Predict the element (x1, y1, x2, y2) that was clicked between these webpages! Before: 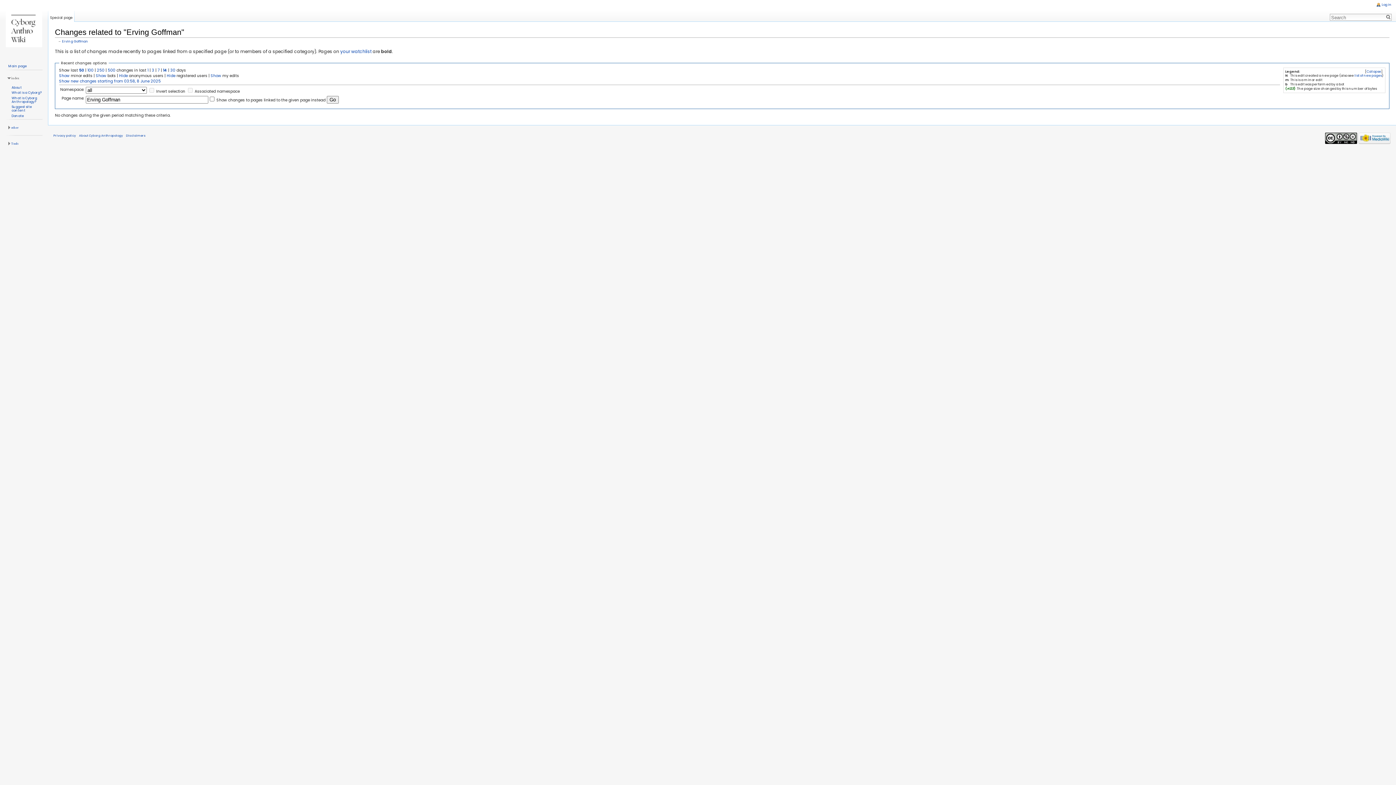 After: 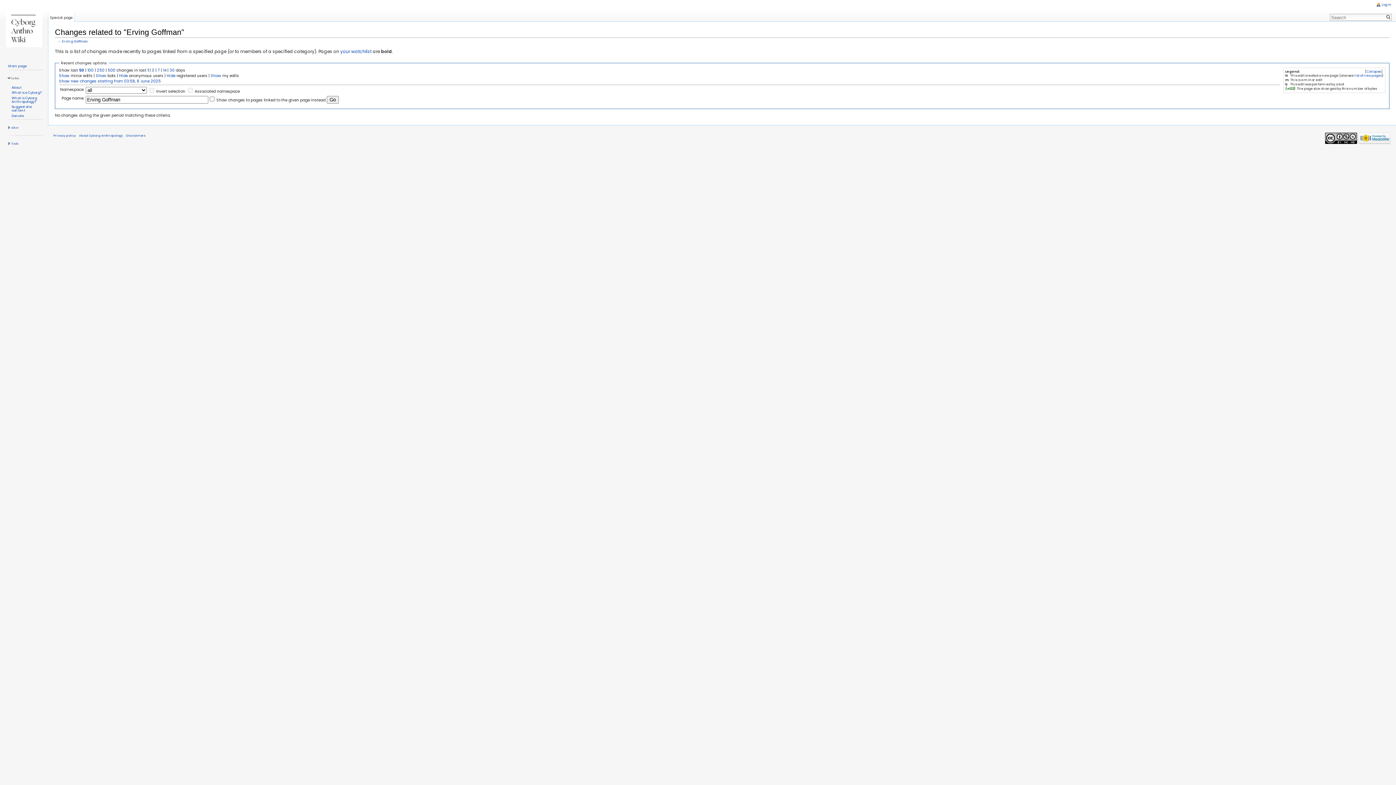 Action: label: 1 bbox: (147, 67, 148, 73)